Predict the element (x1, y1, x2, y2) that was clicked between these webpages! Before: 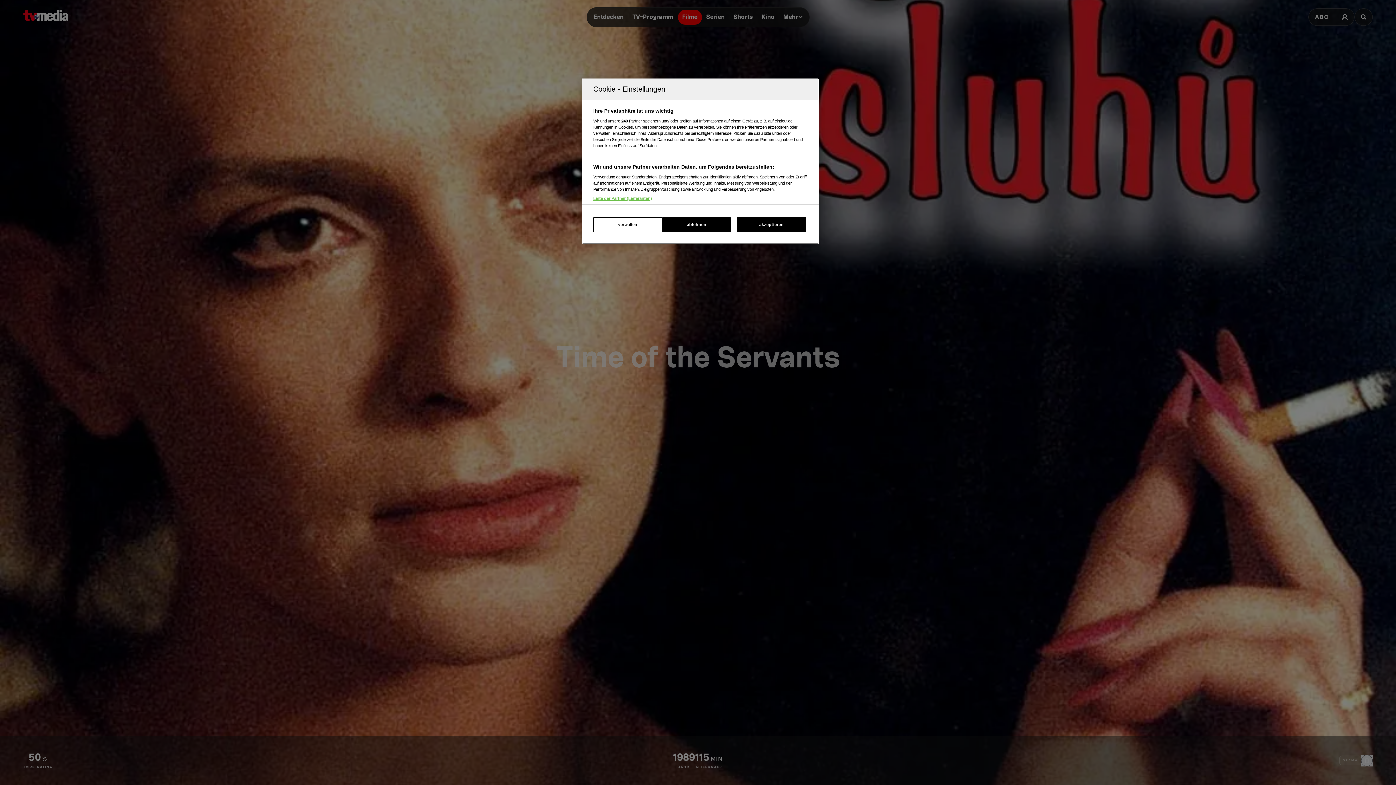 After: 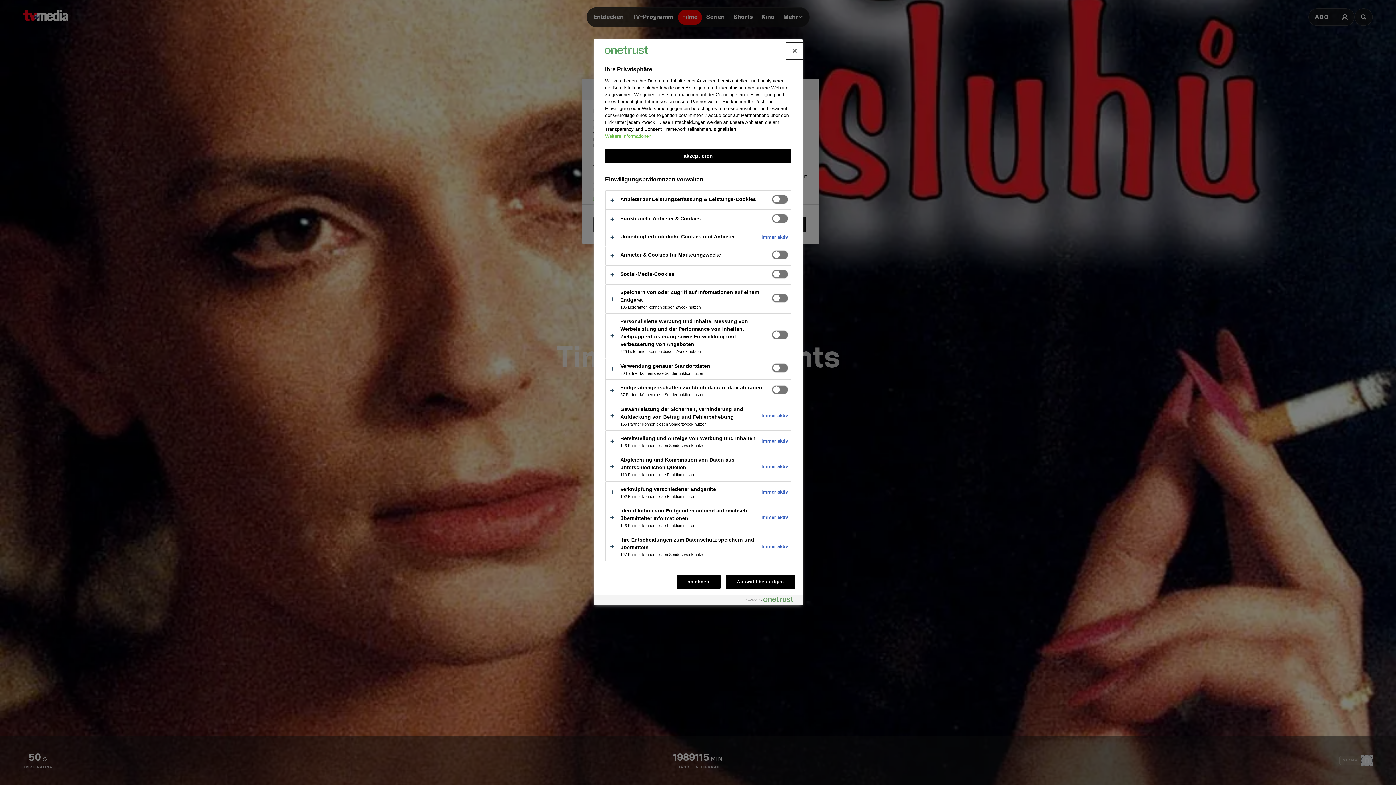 Action: label: verwalten bbox: (593, 217, 662, 232)